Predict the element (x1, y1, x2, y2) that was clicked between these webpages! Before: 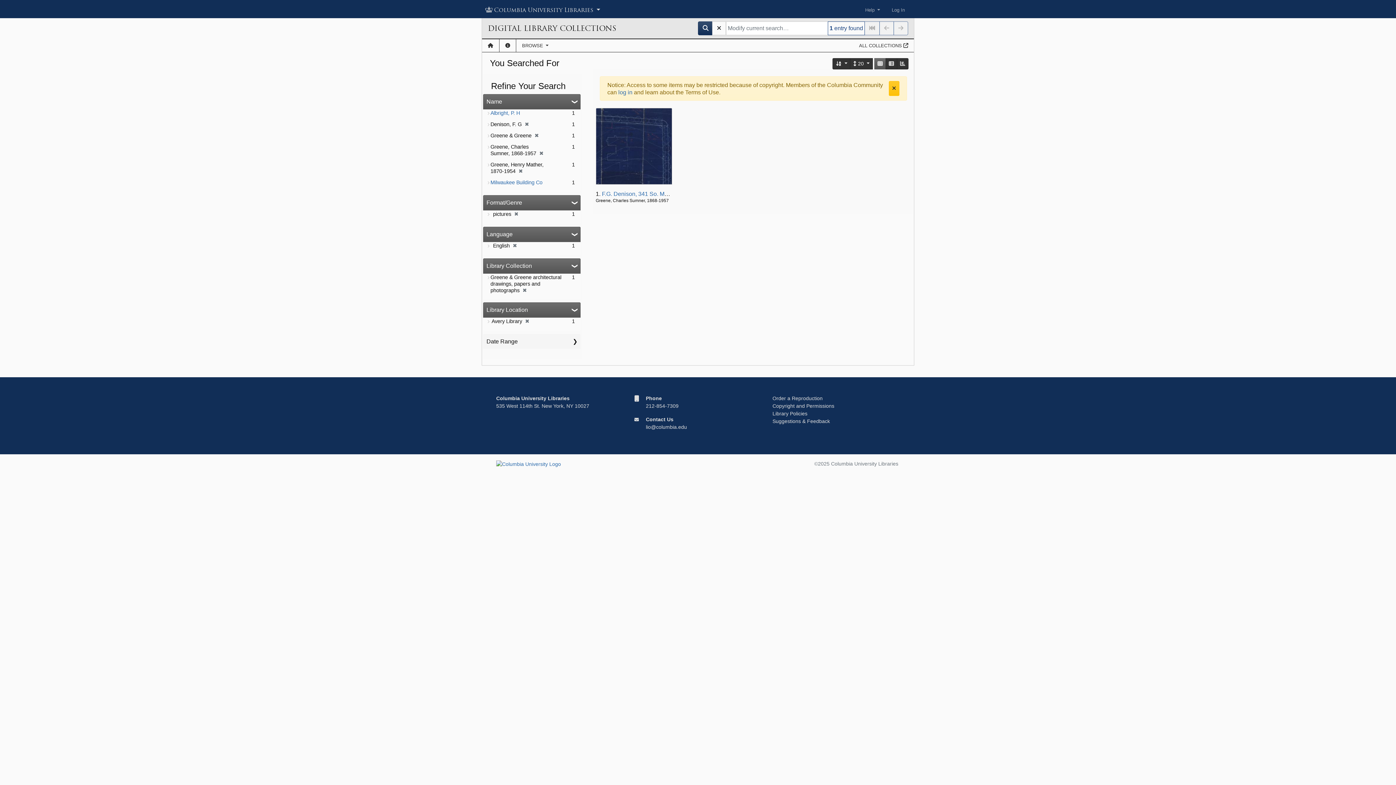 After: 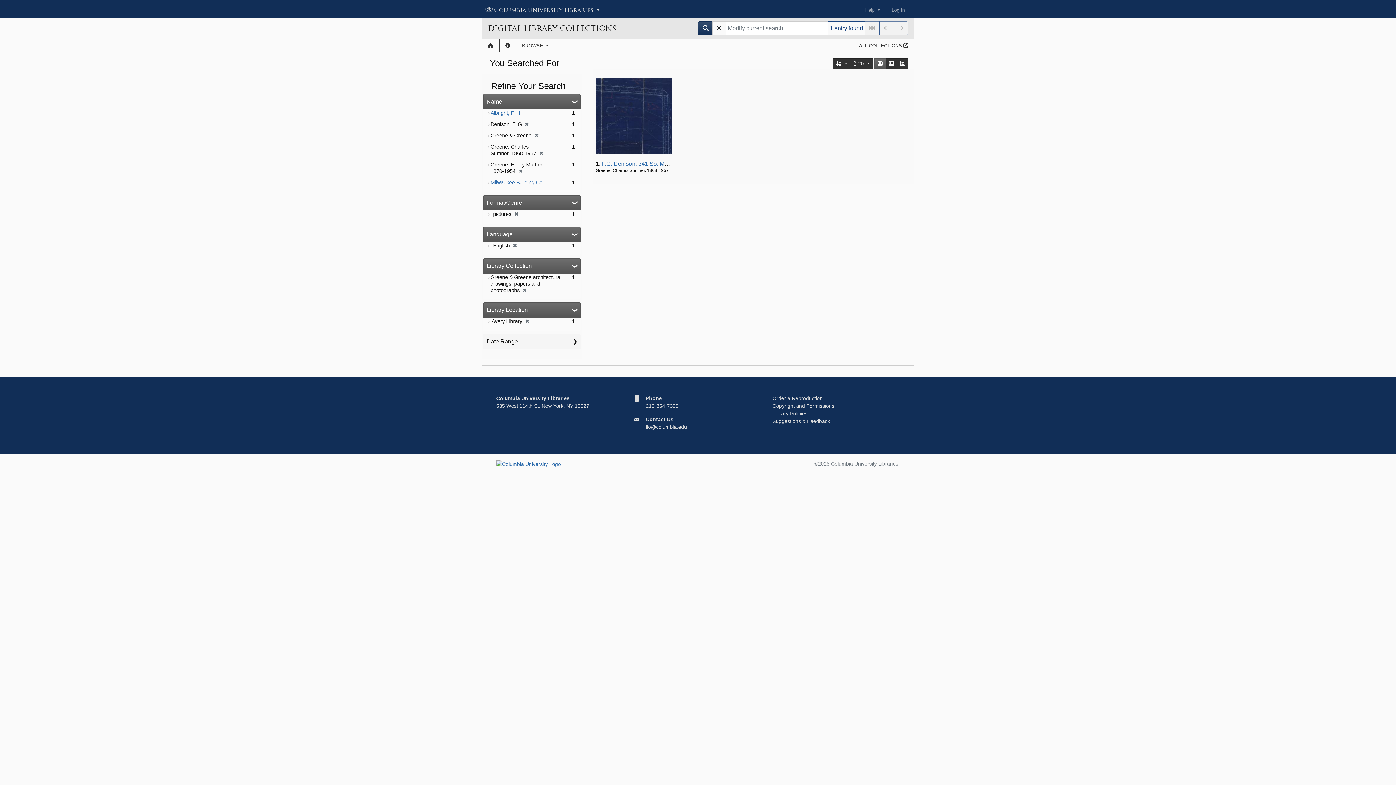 Action: label: Close bbox: (889, 81, 899, 95)